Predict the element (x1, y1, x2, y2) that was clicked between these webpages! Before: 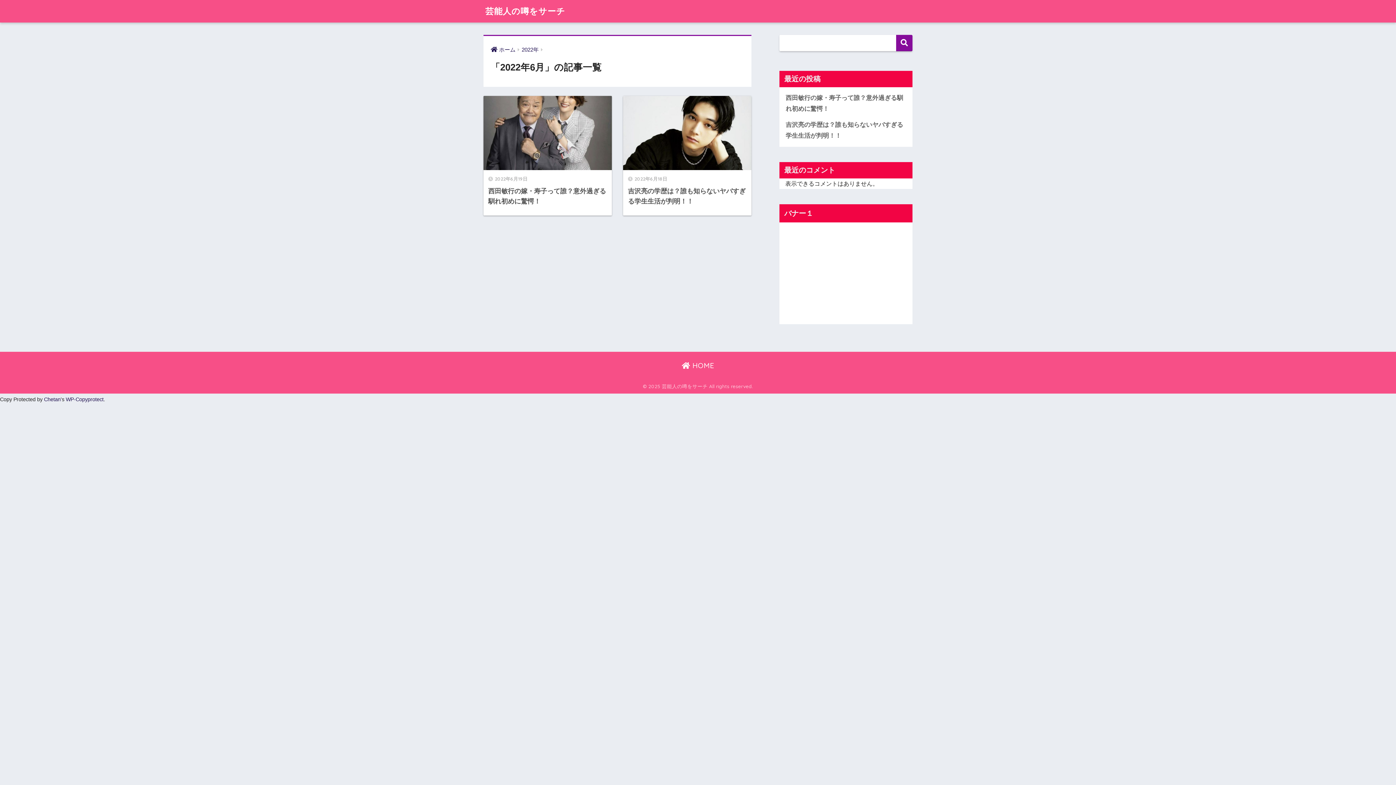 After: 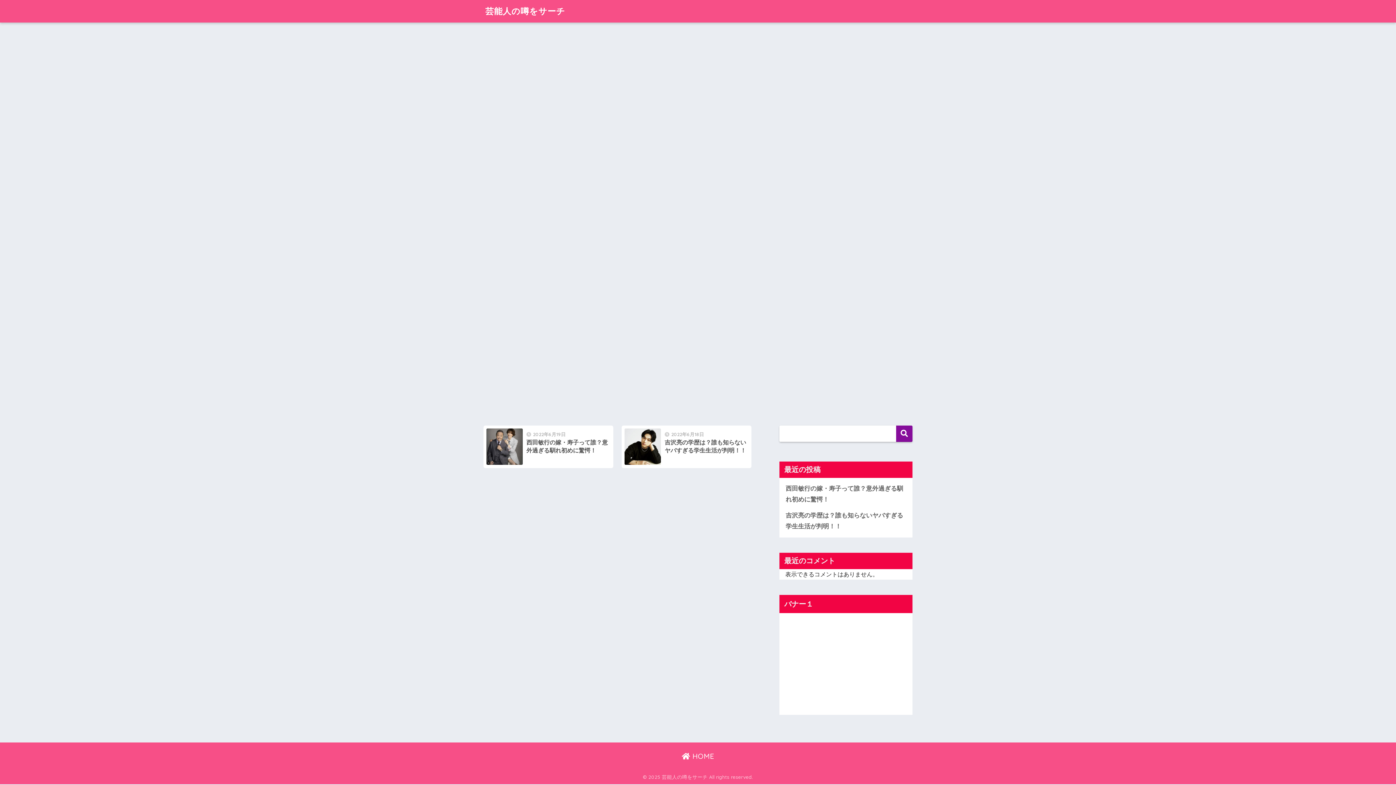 Action: bbox: (682, 361, 714, 370) label:  HOME